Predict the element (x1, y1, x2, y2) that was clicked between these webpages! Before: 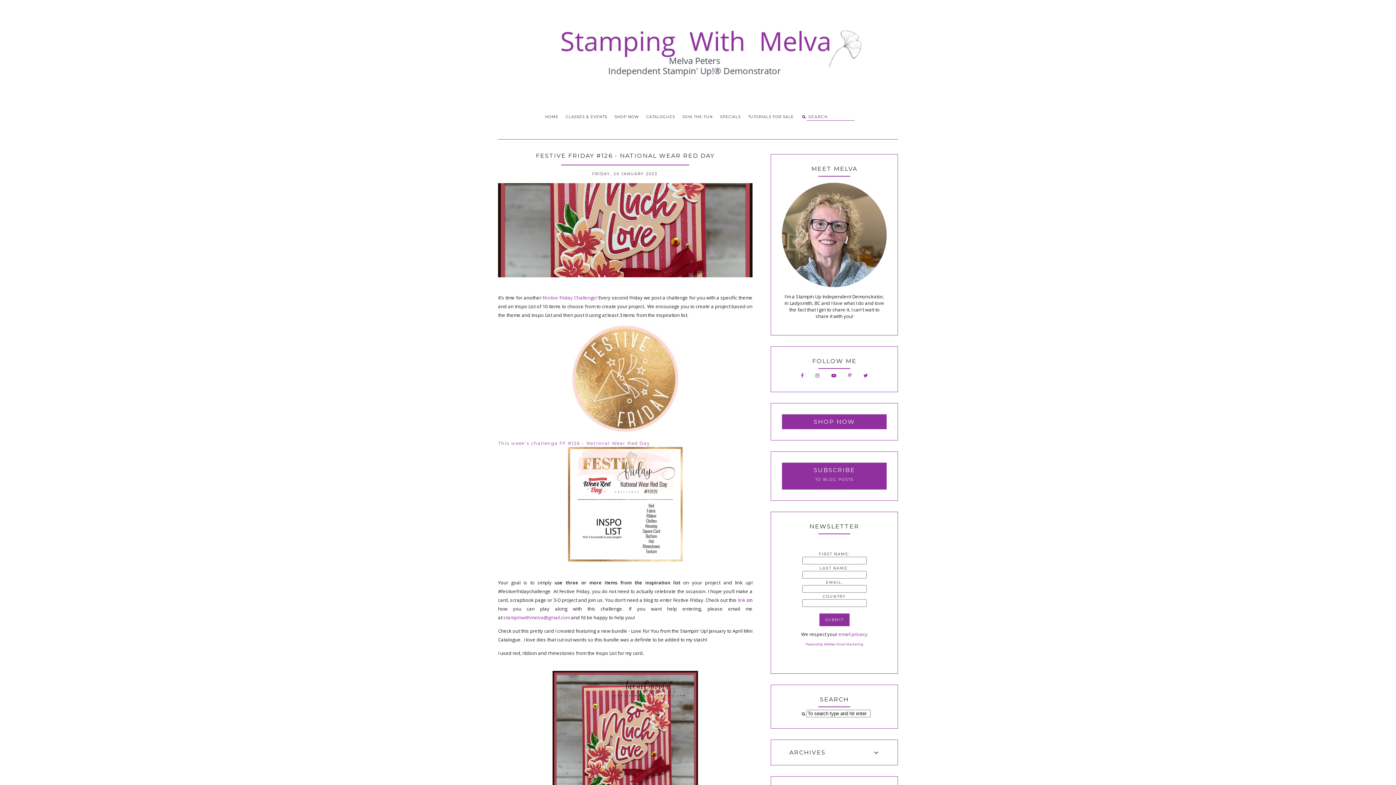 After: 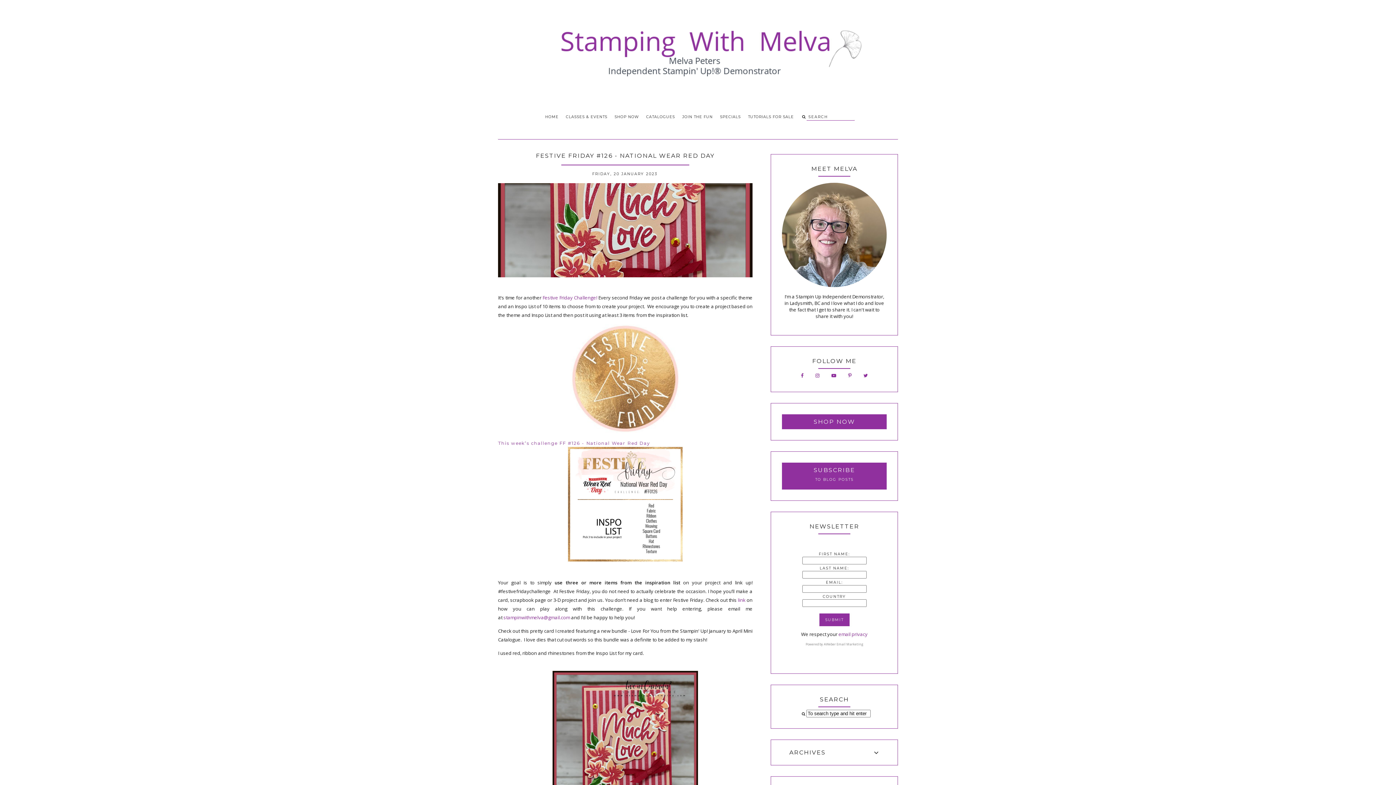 Action: bbox: (805, 642, 863, 646) label: Powered by AWeber Email Marketing